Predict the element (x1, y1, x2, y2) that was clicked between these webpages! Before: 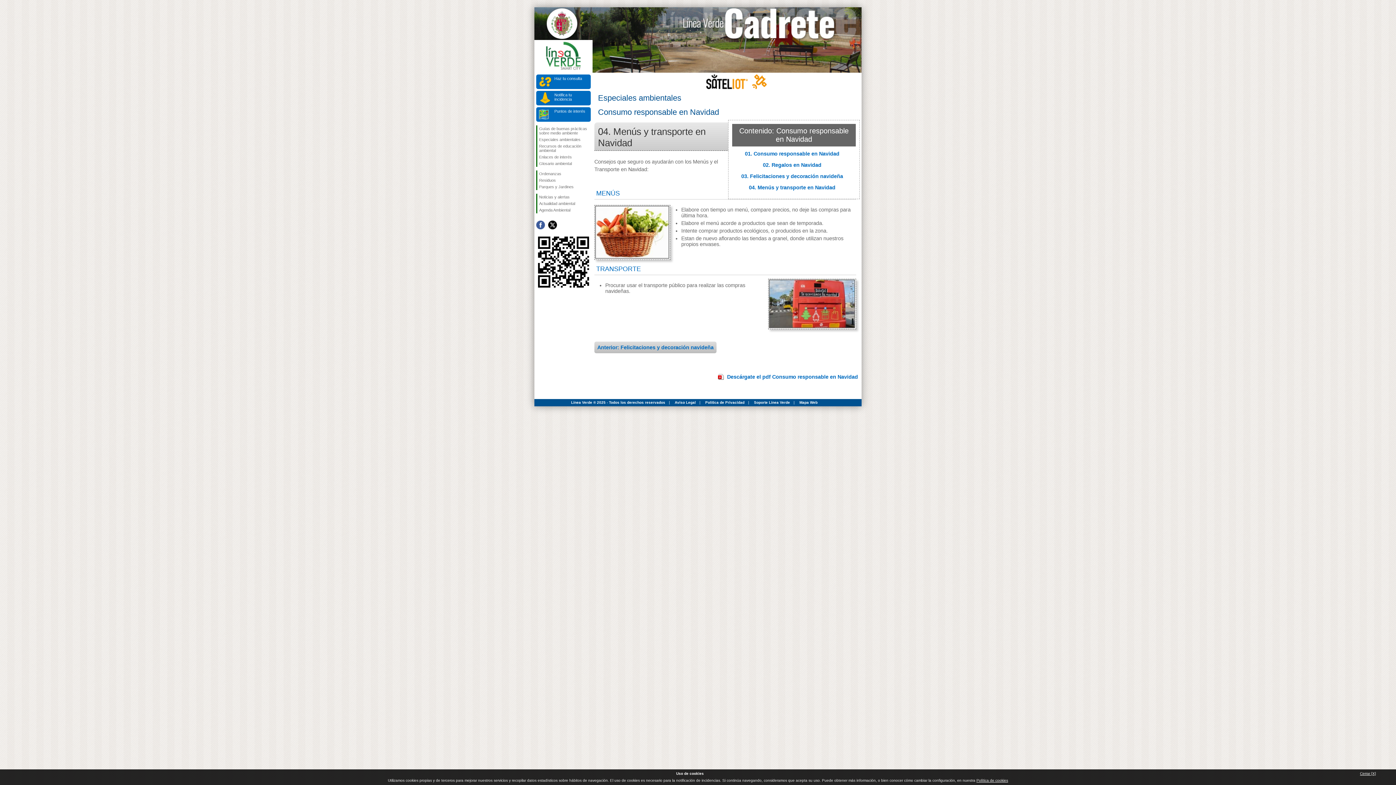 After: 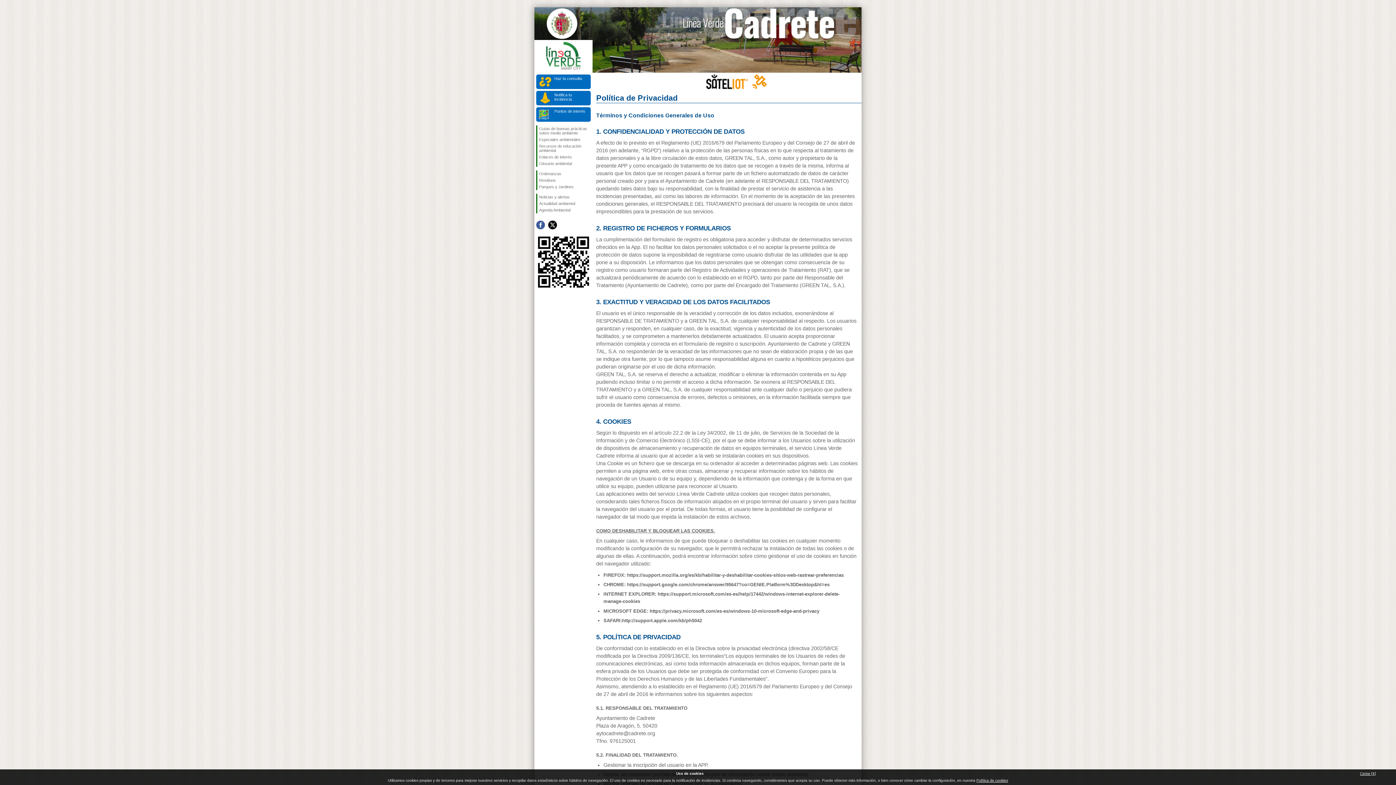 Action: label: Política de Privacidad bbox: (705, 400, 744, 404)